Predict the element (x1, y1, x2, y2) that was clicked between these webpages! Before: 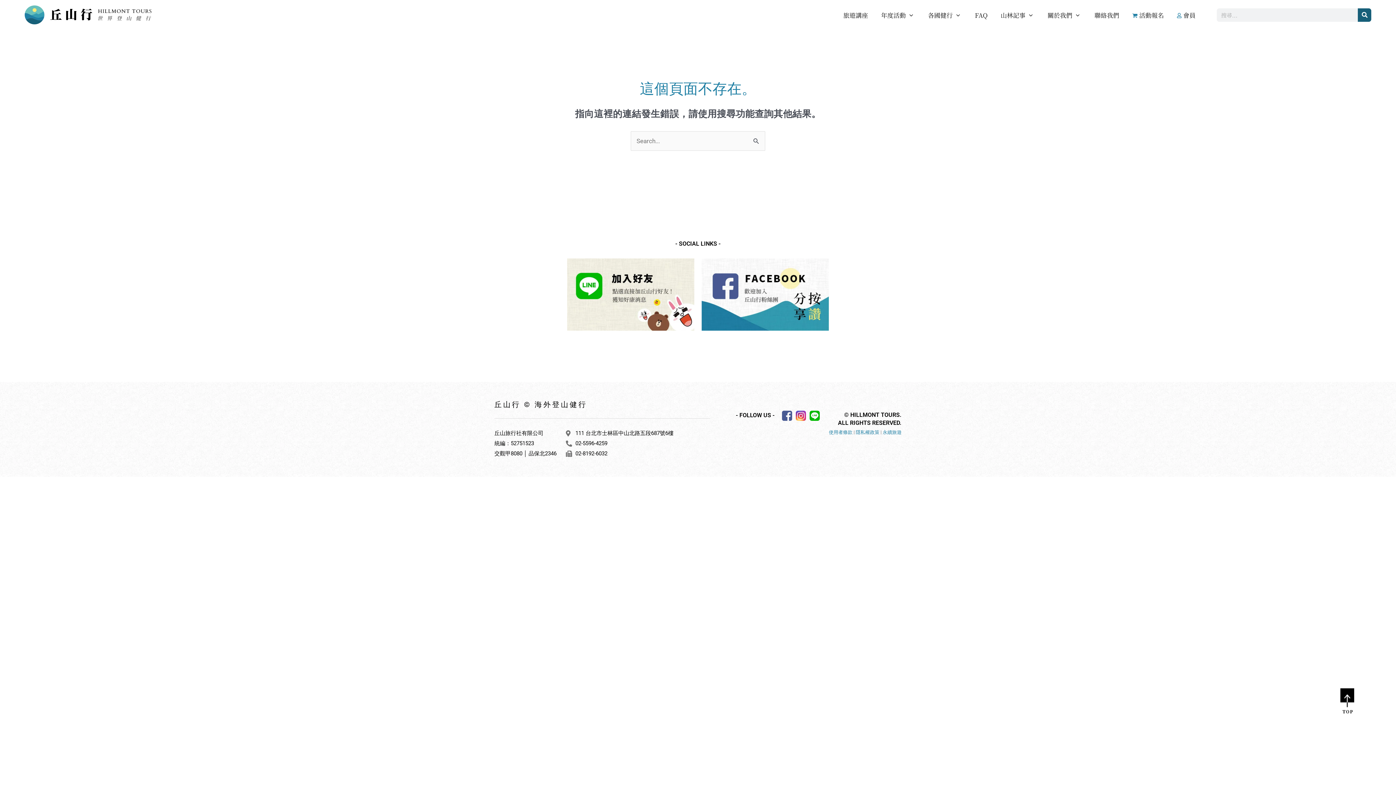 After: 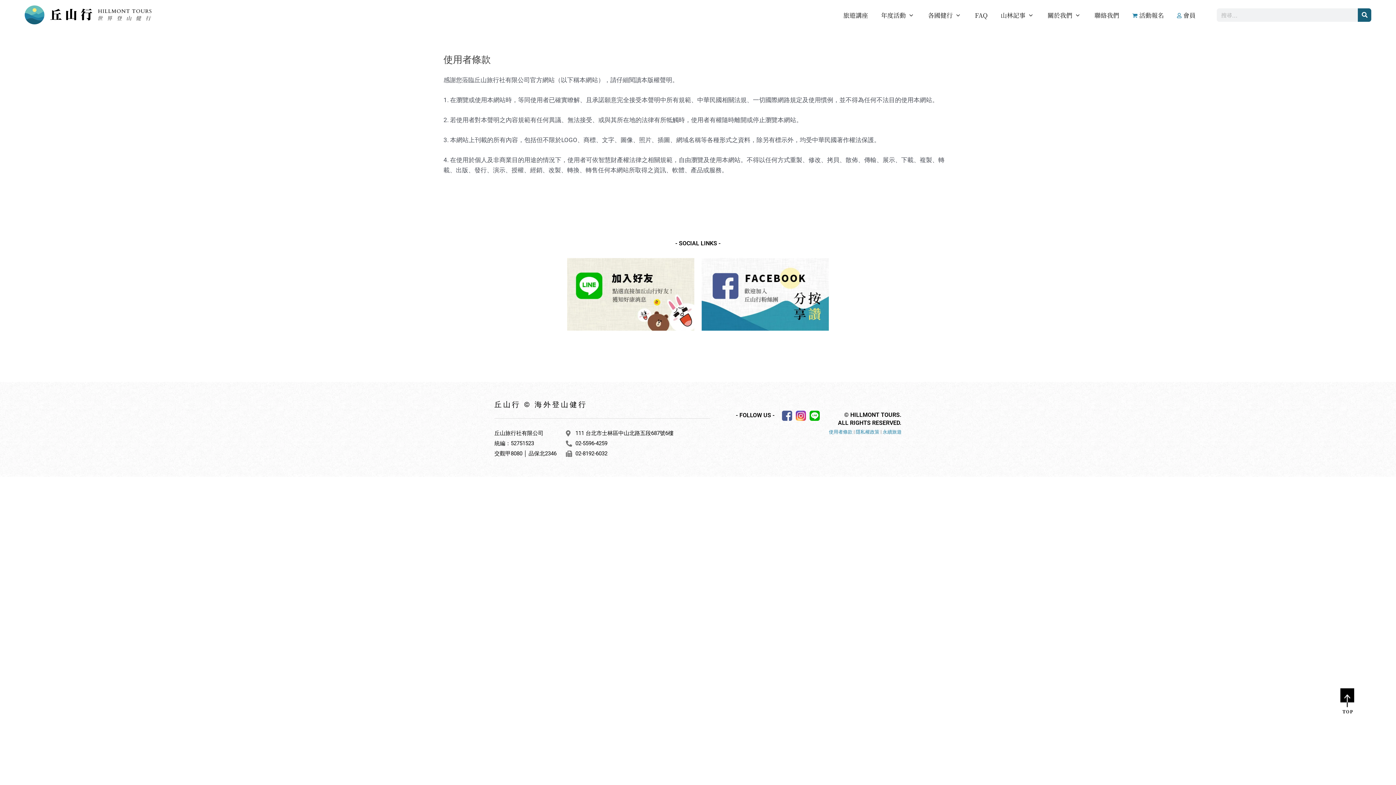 Action: label: 使用者條款 bbox: (829, 429, 852, 435)